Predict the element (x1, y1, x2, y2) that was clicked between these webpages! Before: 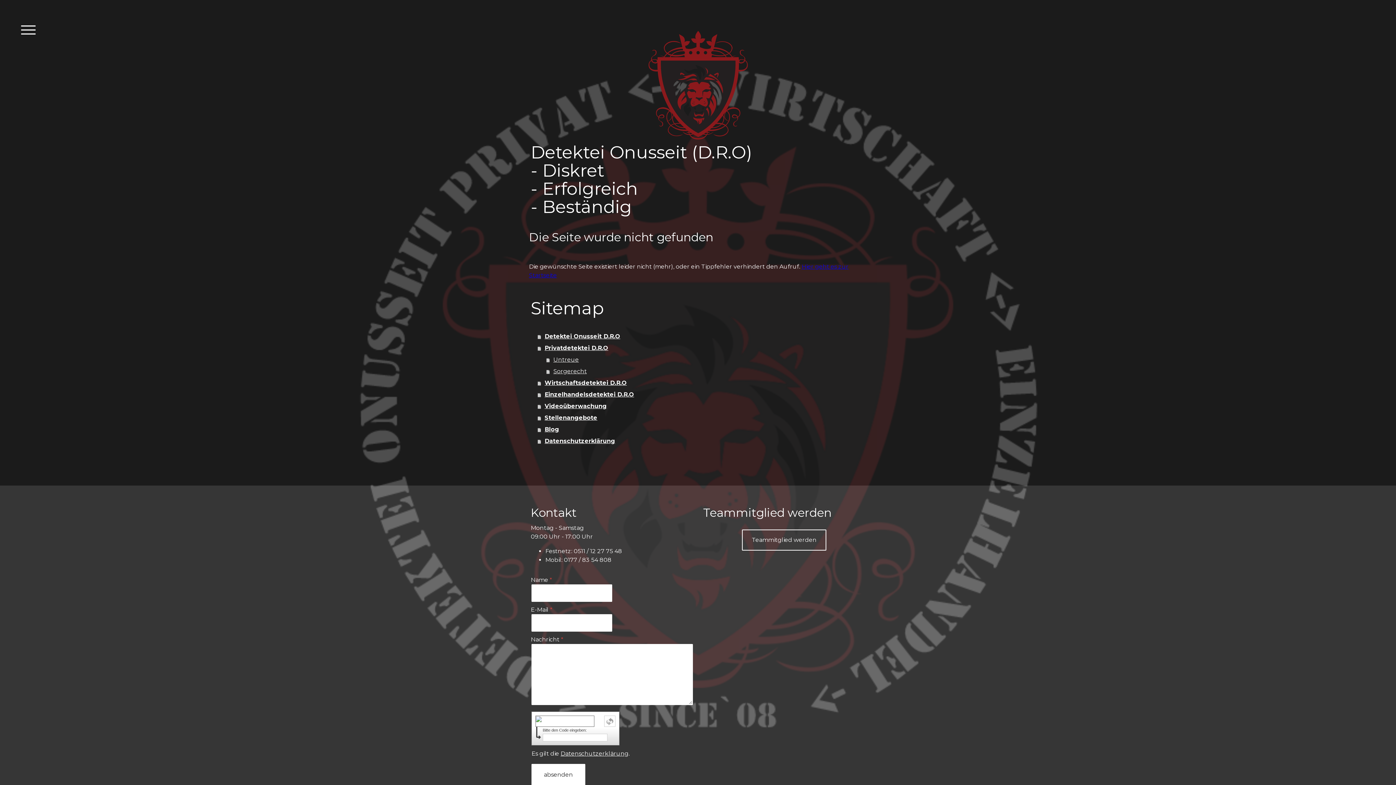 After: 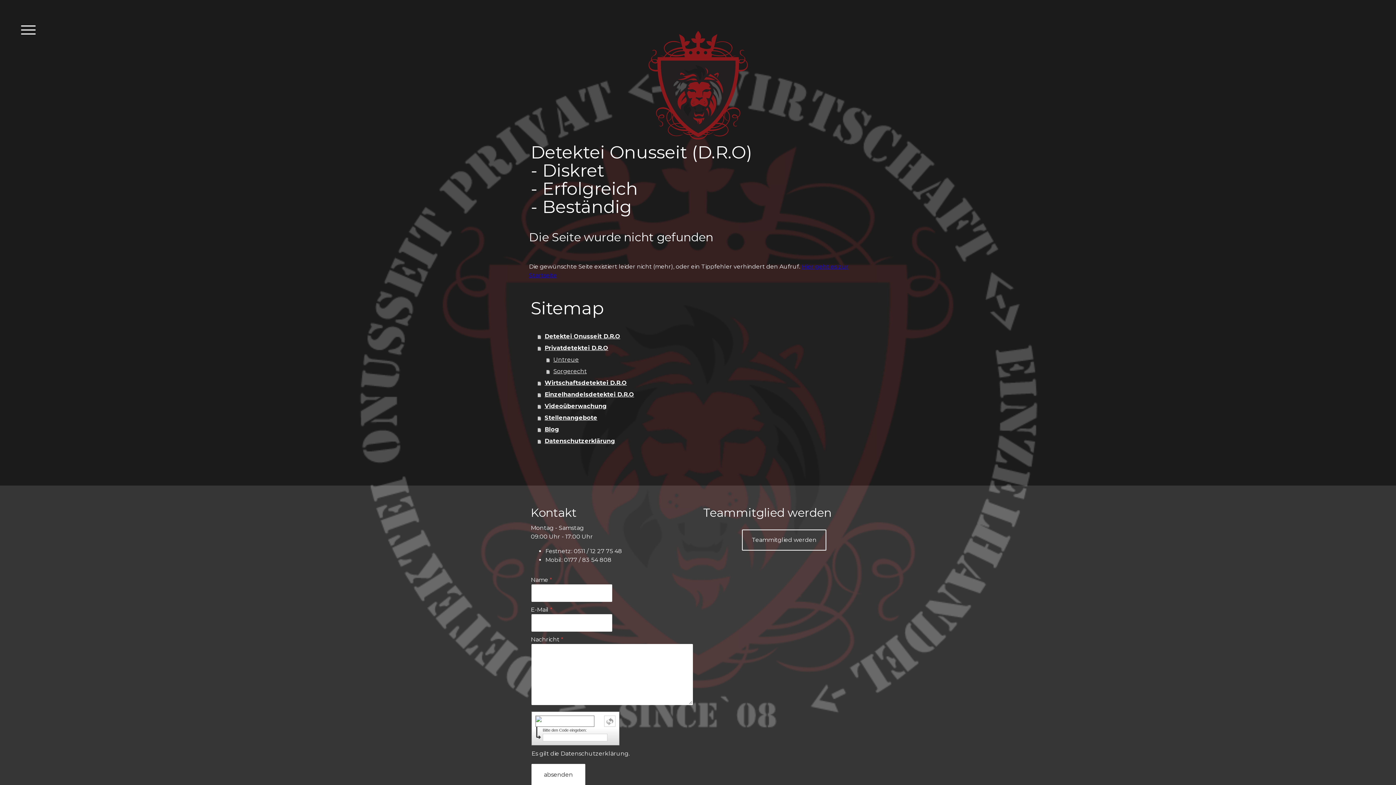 Action: label: Datenschutzerklärung bbox: (560, 750, 628, 757)